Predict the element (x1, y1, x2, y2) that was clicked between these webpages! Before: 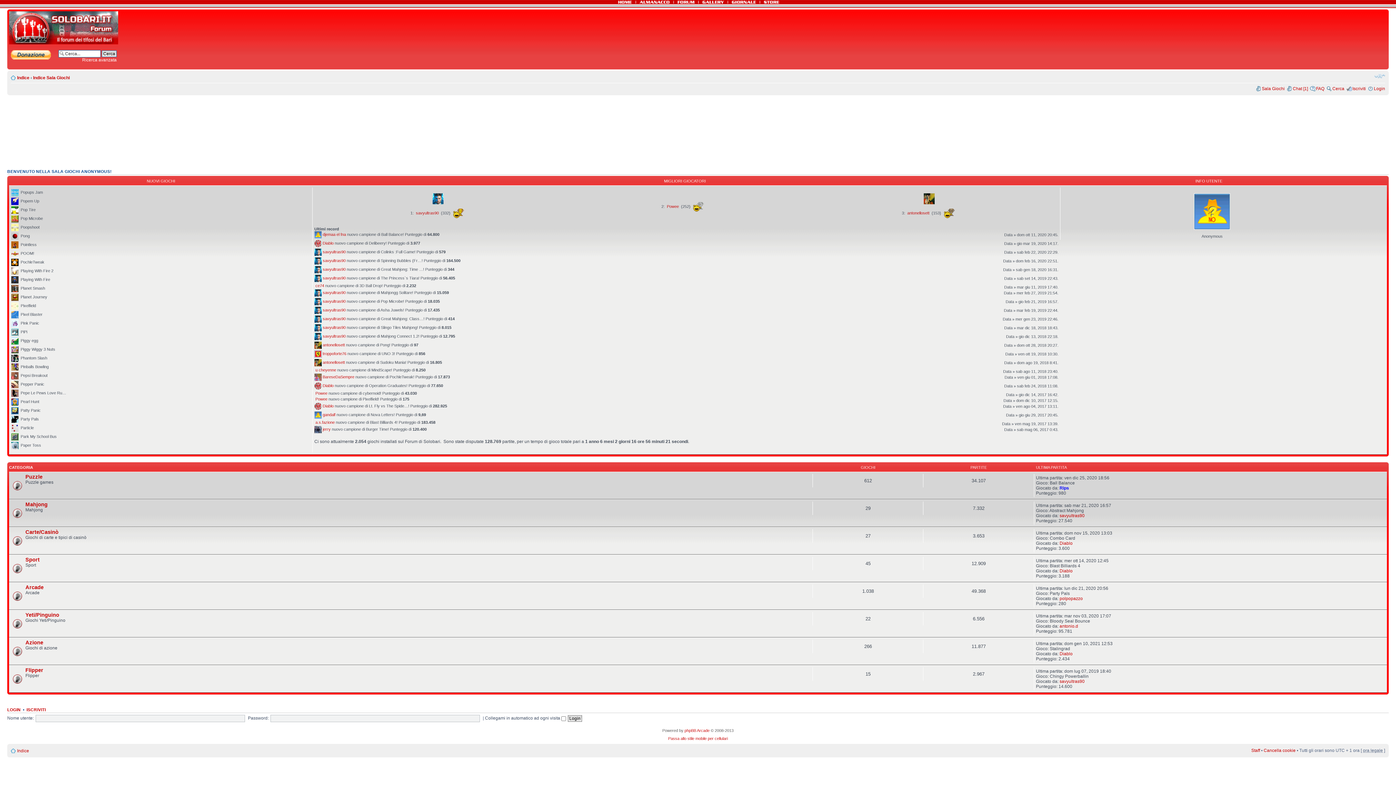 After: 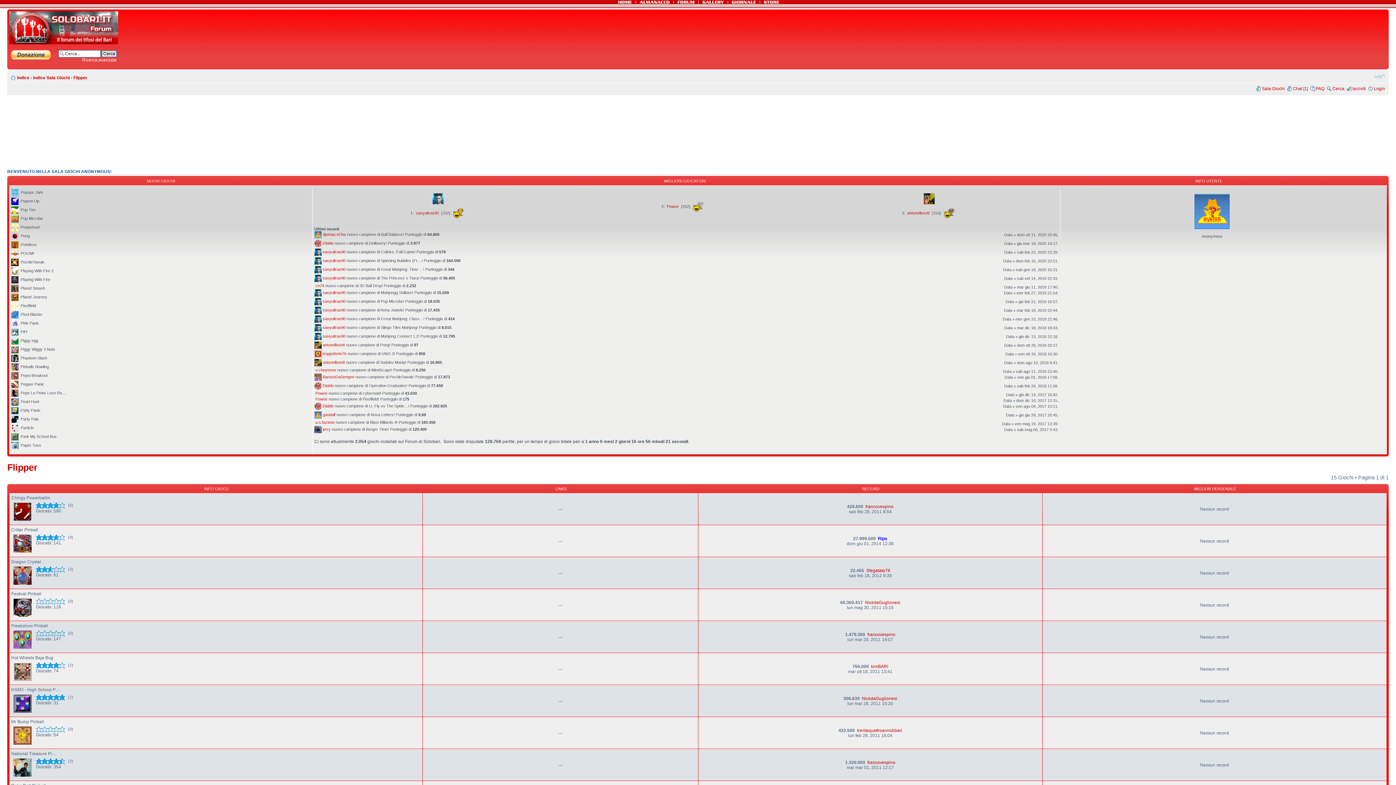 Action: bbox: (25, 667, 43, 673) label: Flipper